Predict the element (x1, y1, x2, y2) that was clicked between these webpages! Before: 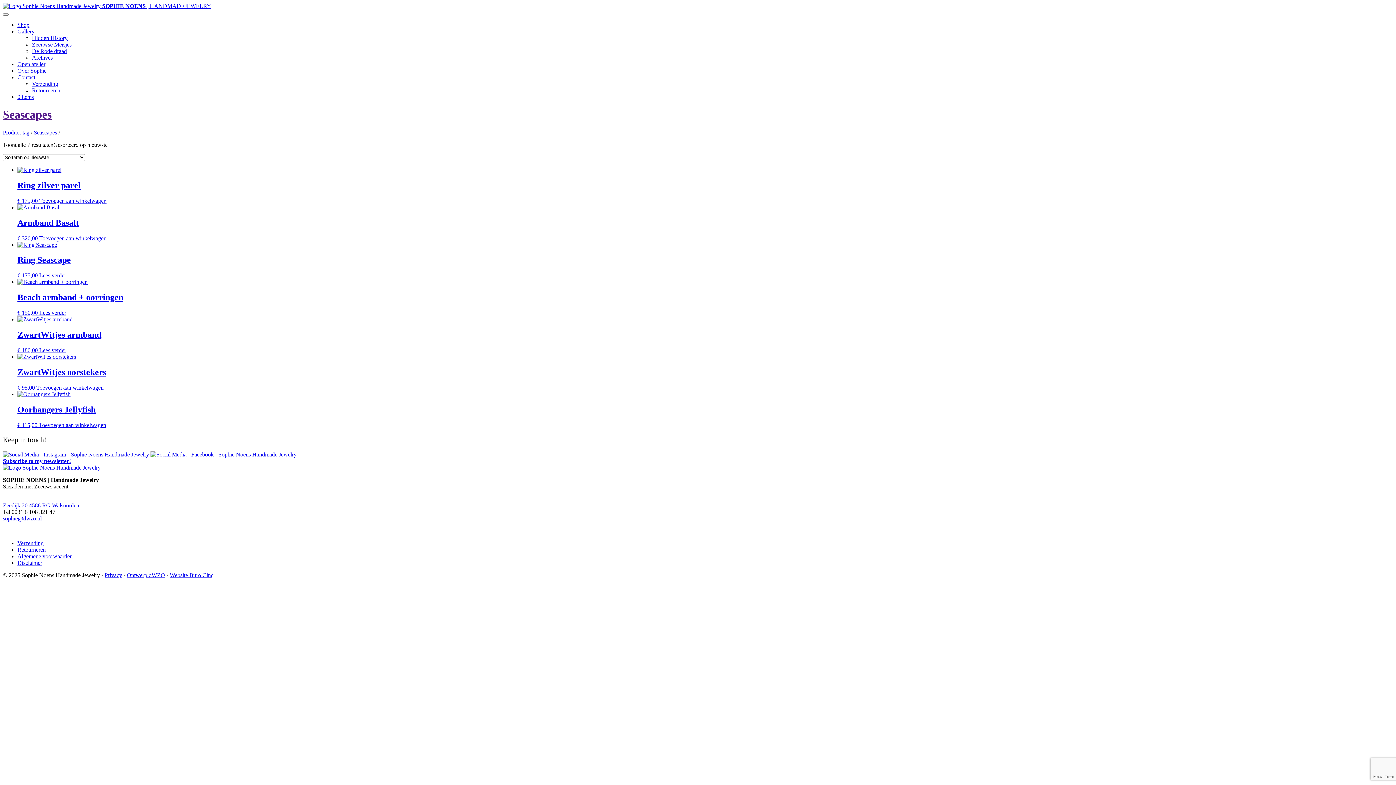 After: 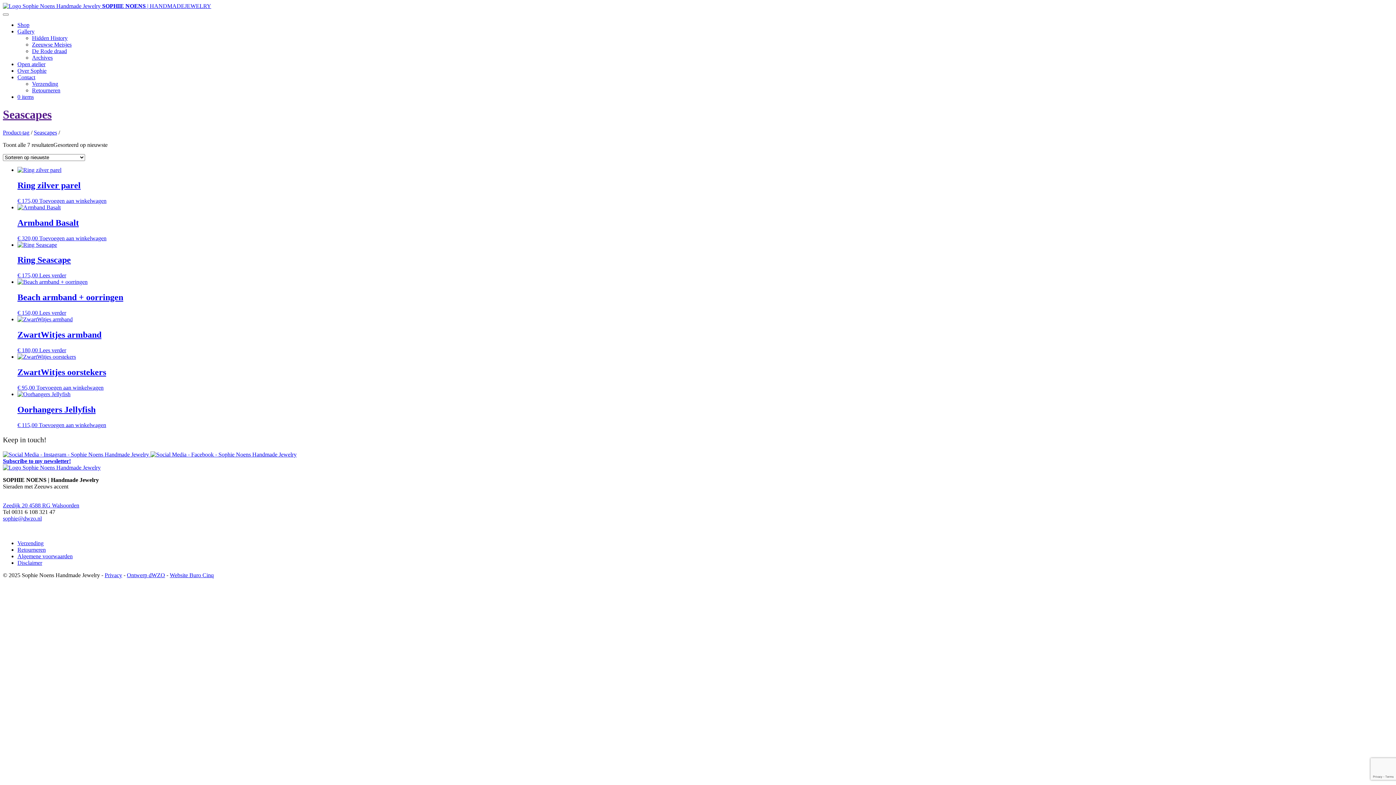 Action: bbox: (126, 572, 165, 578) label: Ontwerp dWZO